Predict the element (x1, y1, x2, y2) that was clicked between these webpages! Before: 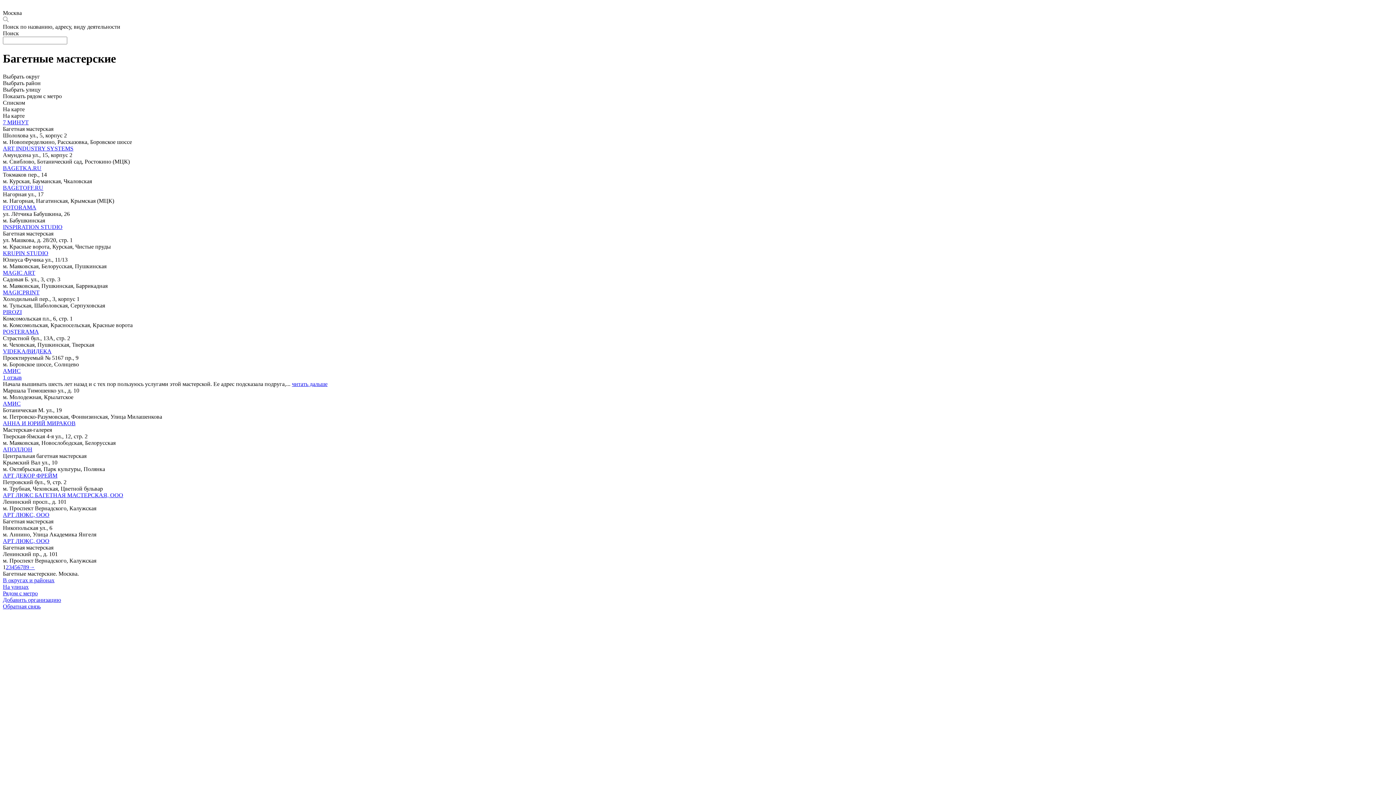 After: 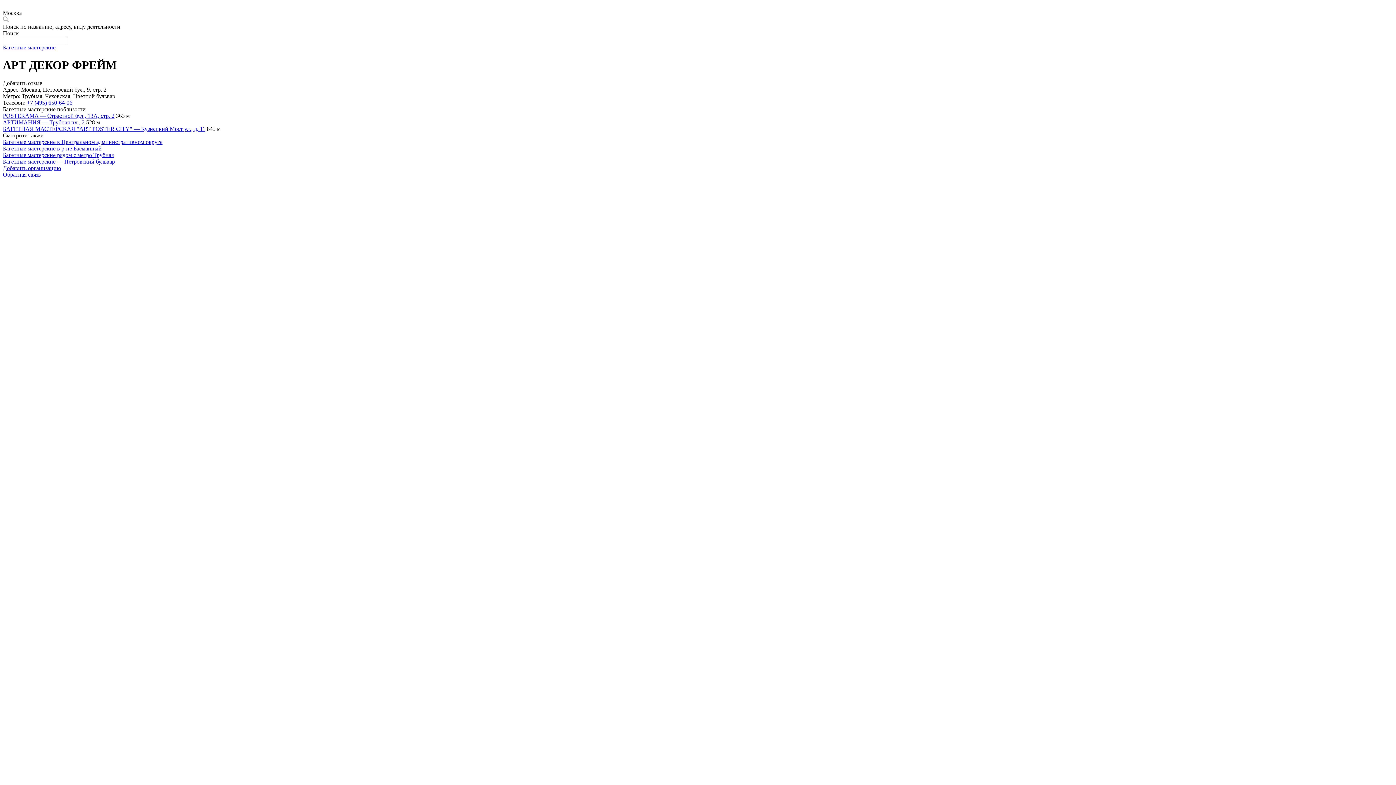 Action: bbox: (2, 472, 57, 478) label: АРТ ДЕКОР ФРЕЙМ